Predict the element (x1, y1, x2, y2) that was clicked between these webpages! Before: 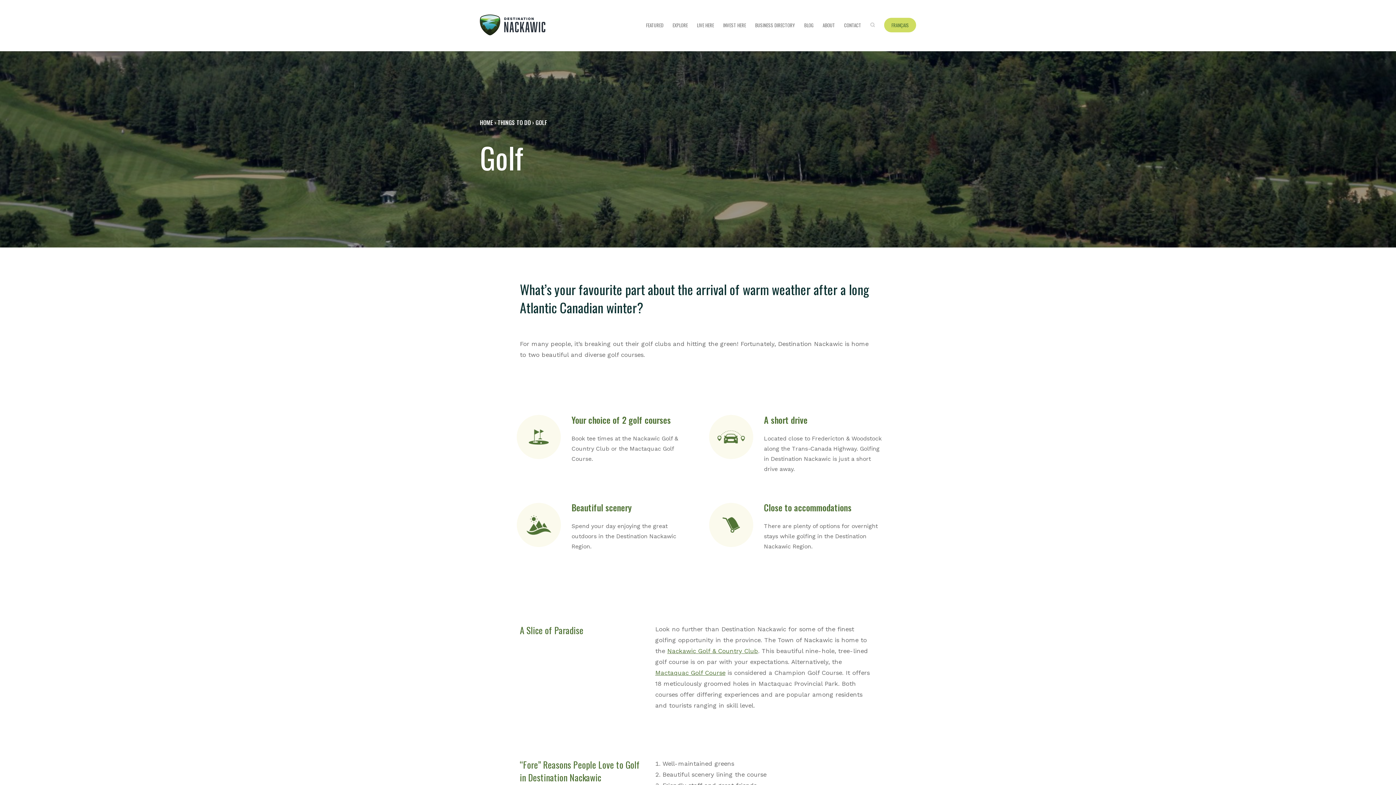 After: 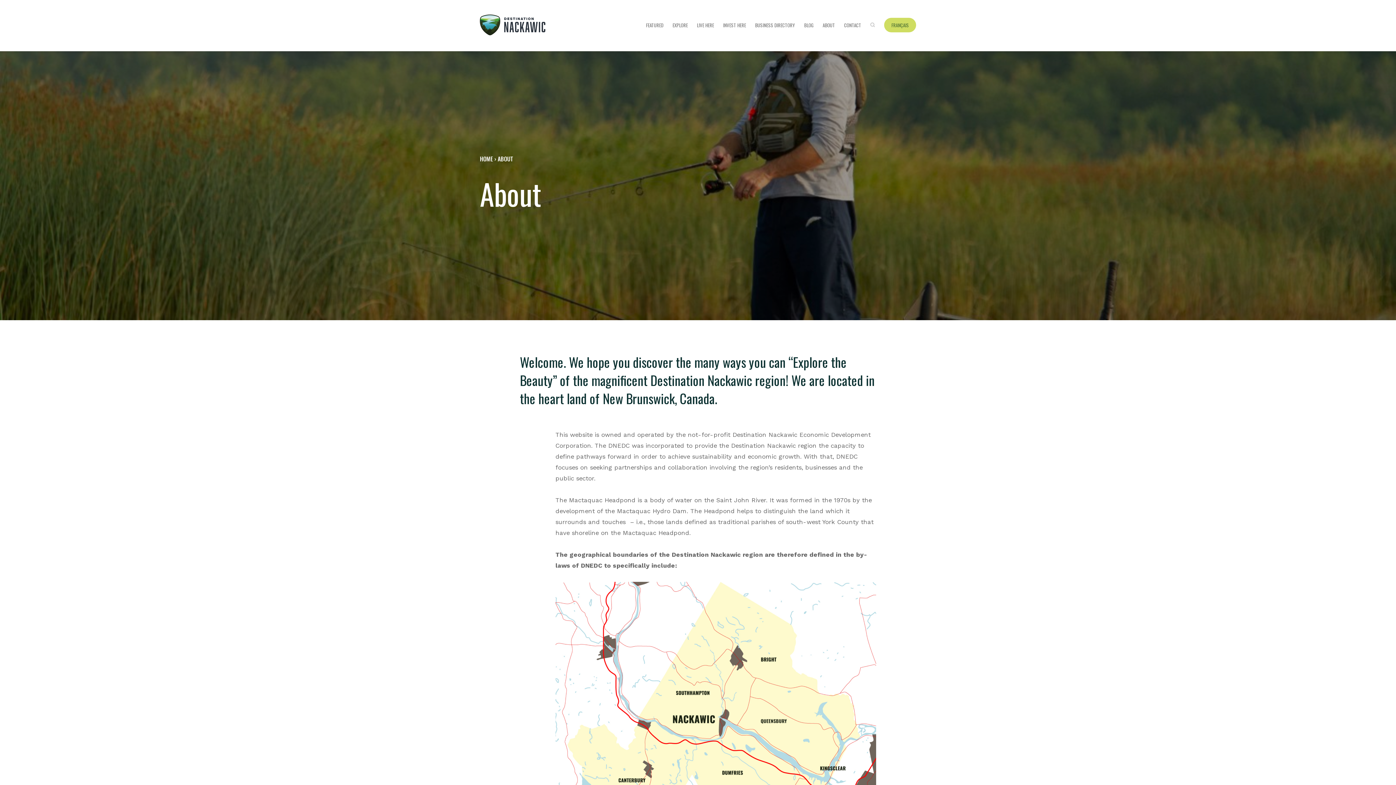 Action: label: ABOUT bbox: (822, 21, 835, 28)